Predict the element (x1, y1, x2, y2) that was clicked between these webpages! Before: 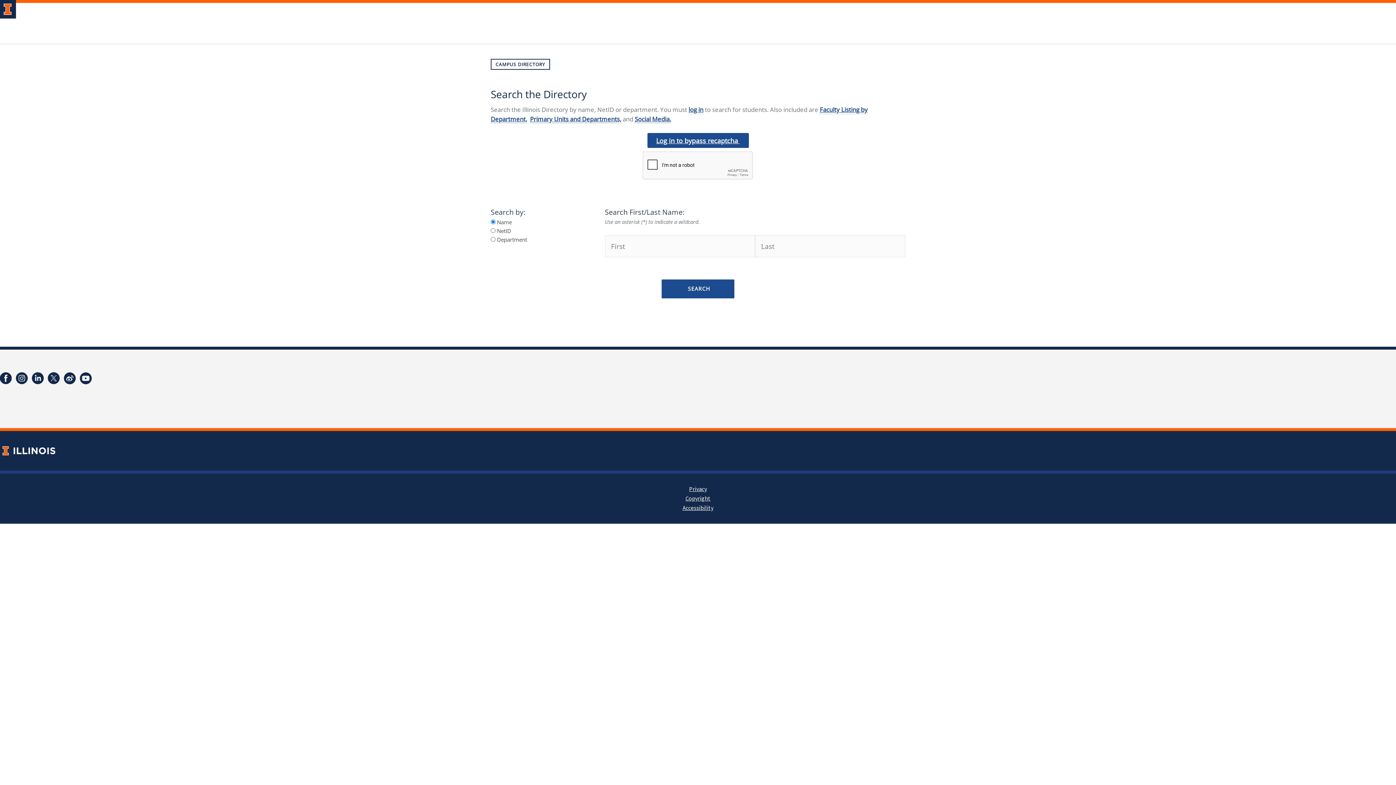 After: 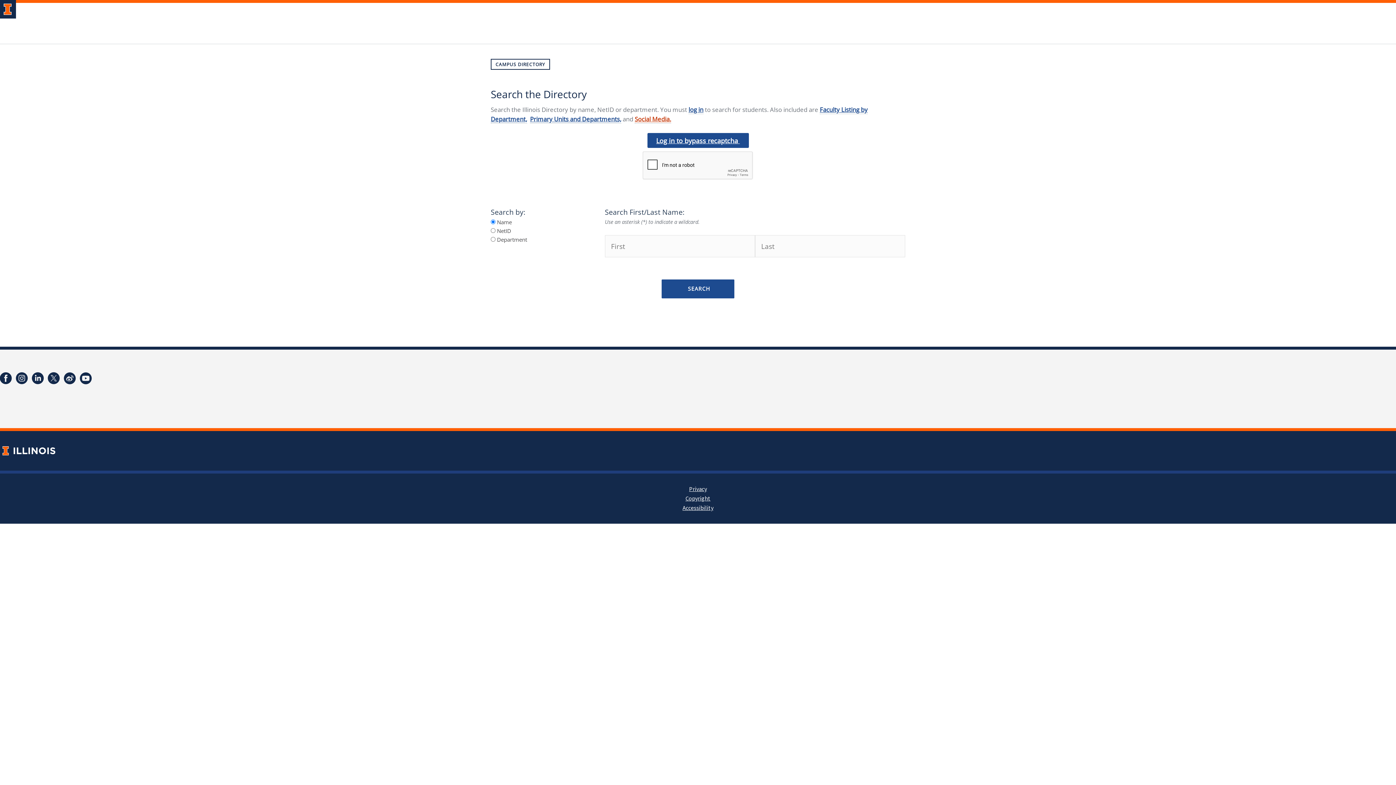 Action: label: Social Media. bbox: (634, 114, 671, 123)